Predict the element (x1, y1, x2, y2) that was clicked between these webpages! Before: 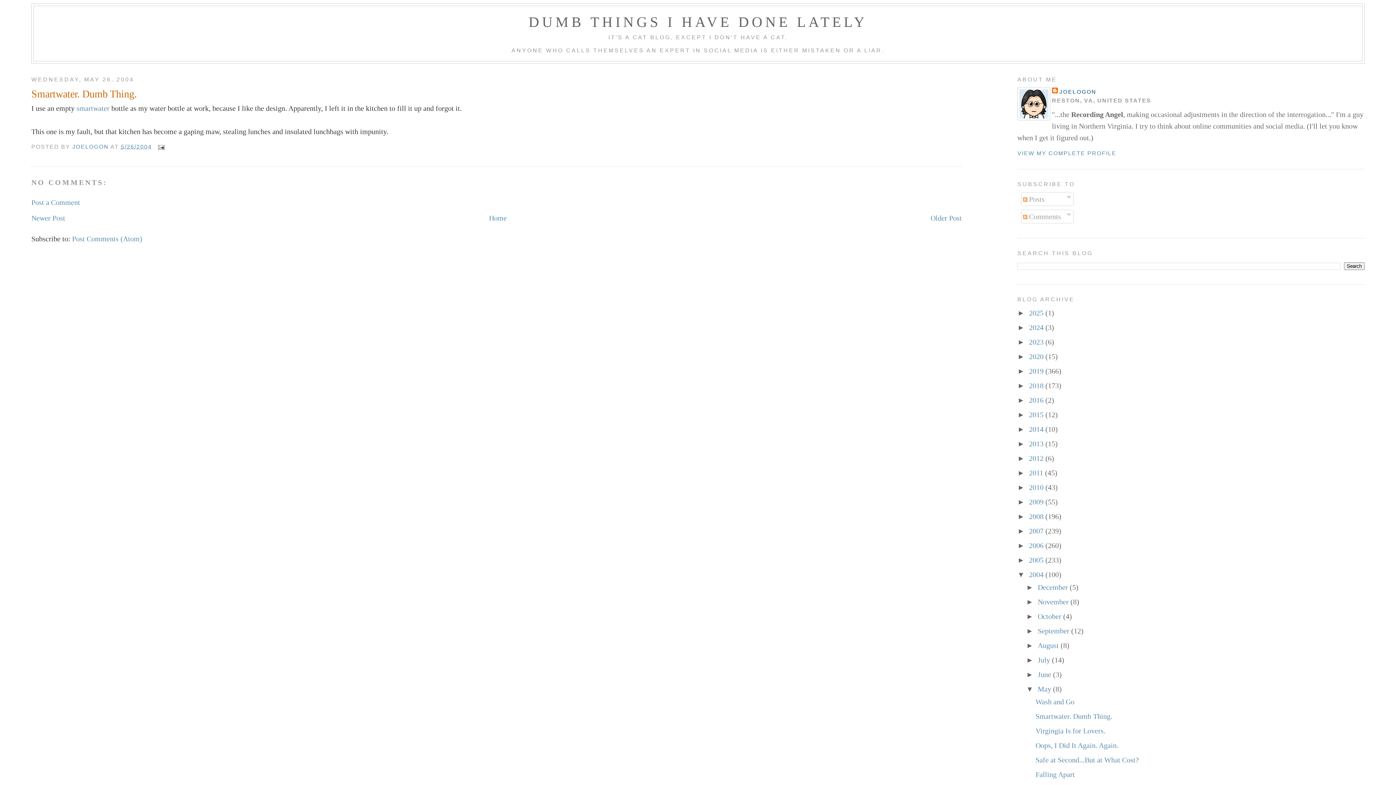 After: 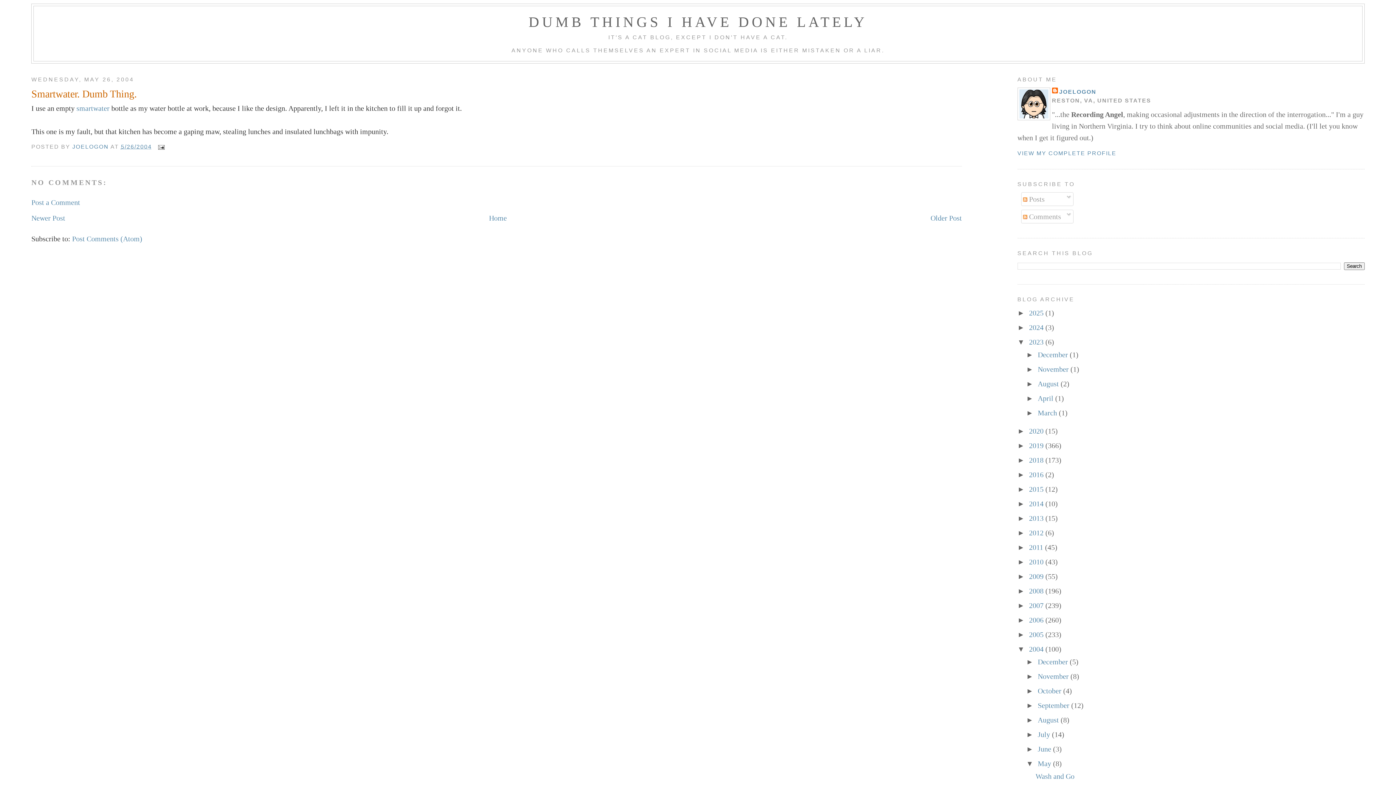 Action: bbox: (1017, 338, 1029, 346) label: ►  